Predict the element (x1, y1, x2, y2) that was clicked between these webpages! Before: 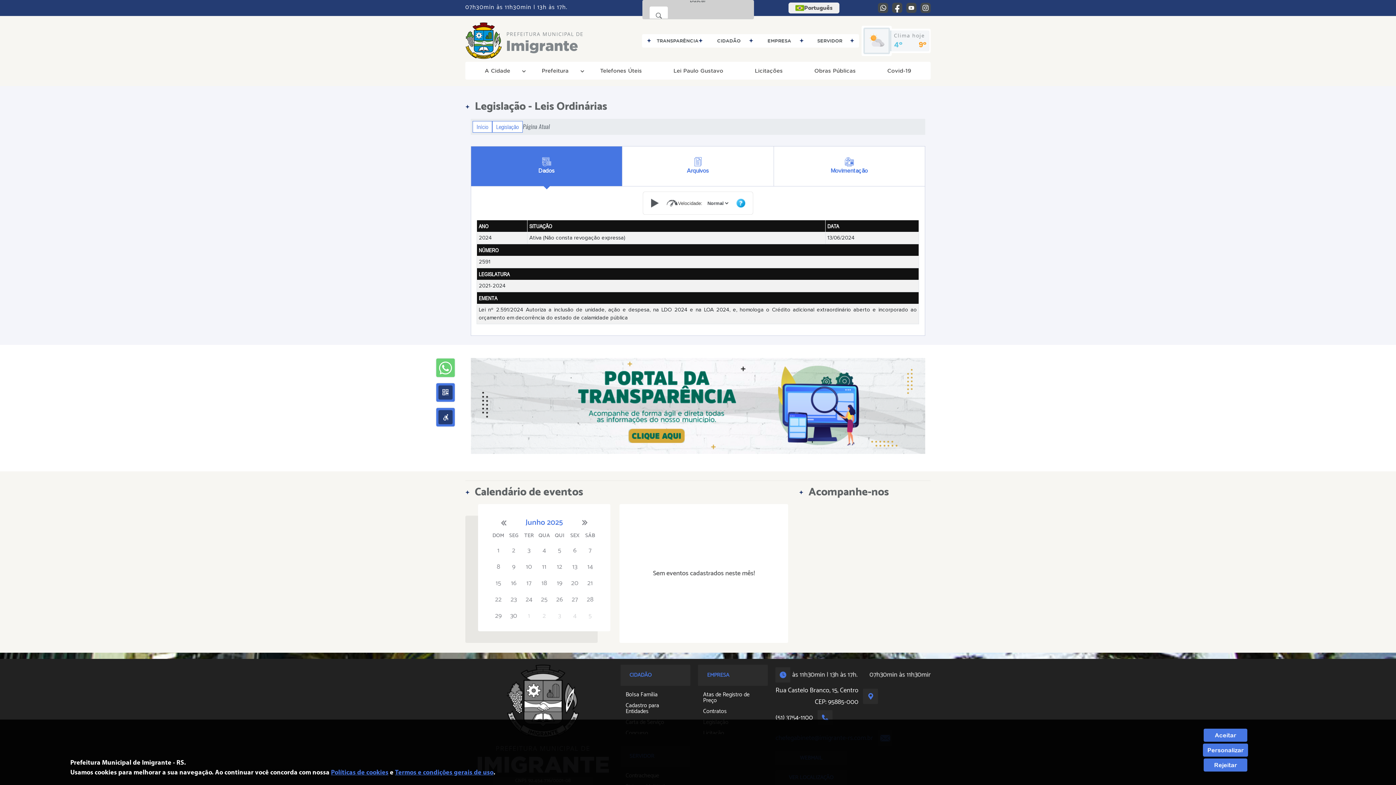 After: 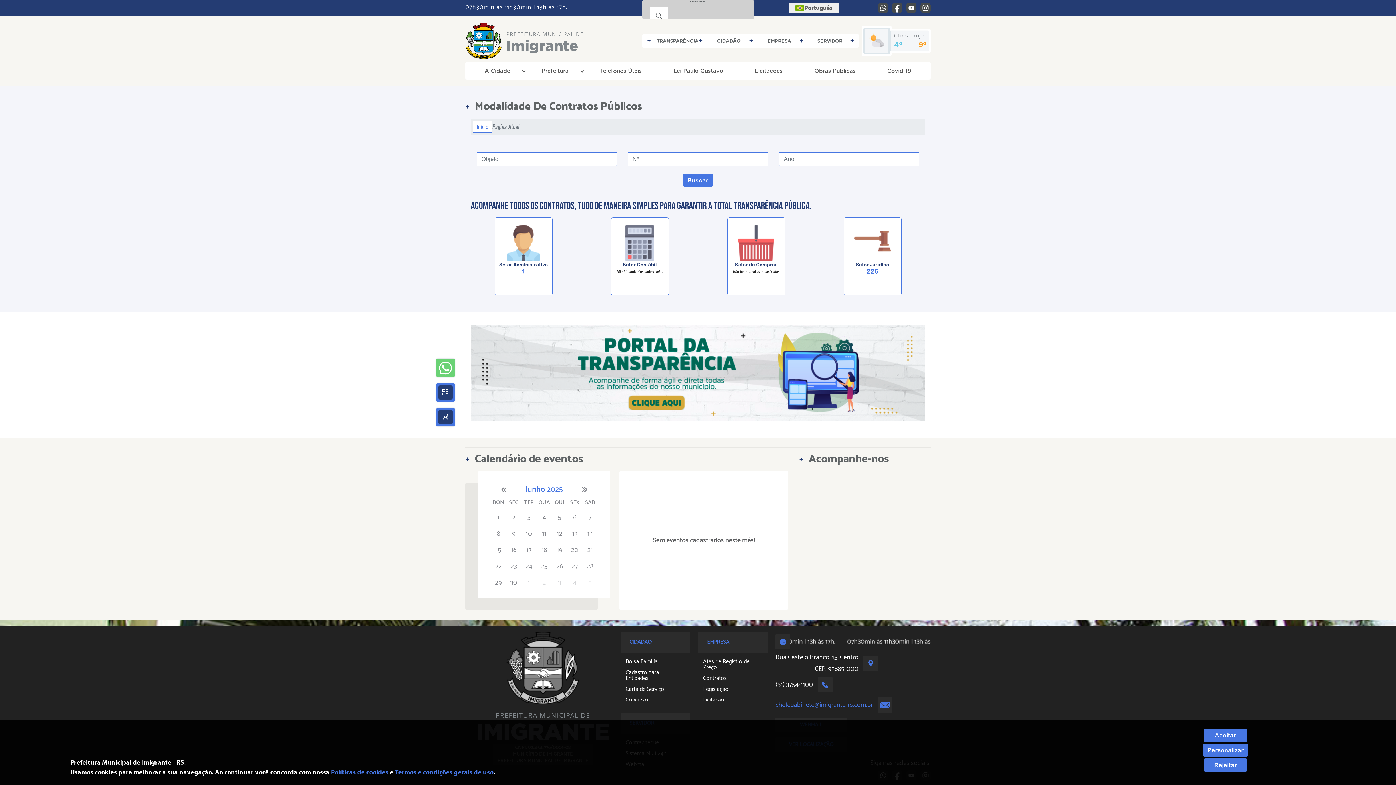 Action: label: Contratos bbox: (698, 709, 765, 714)